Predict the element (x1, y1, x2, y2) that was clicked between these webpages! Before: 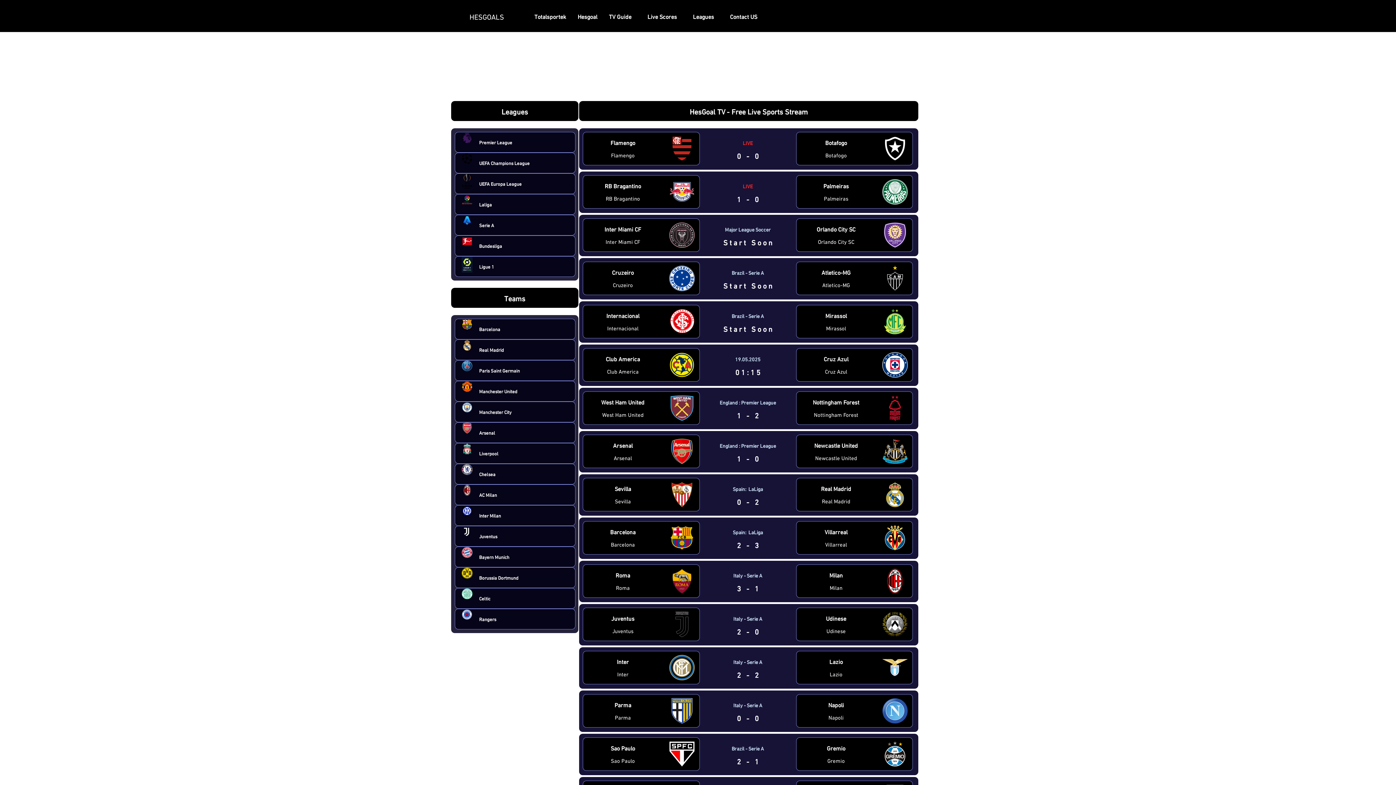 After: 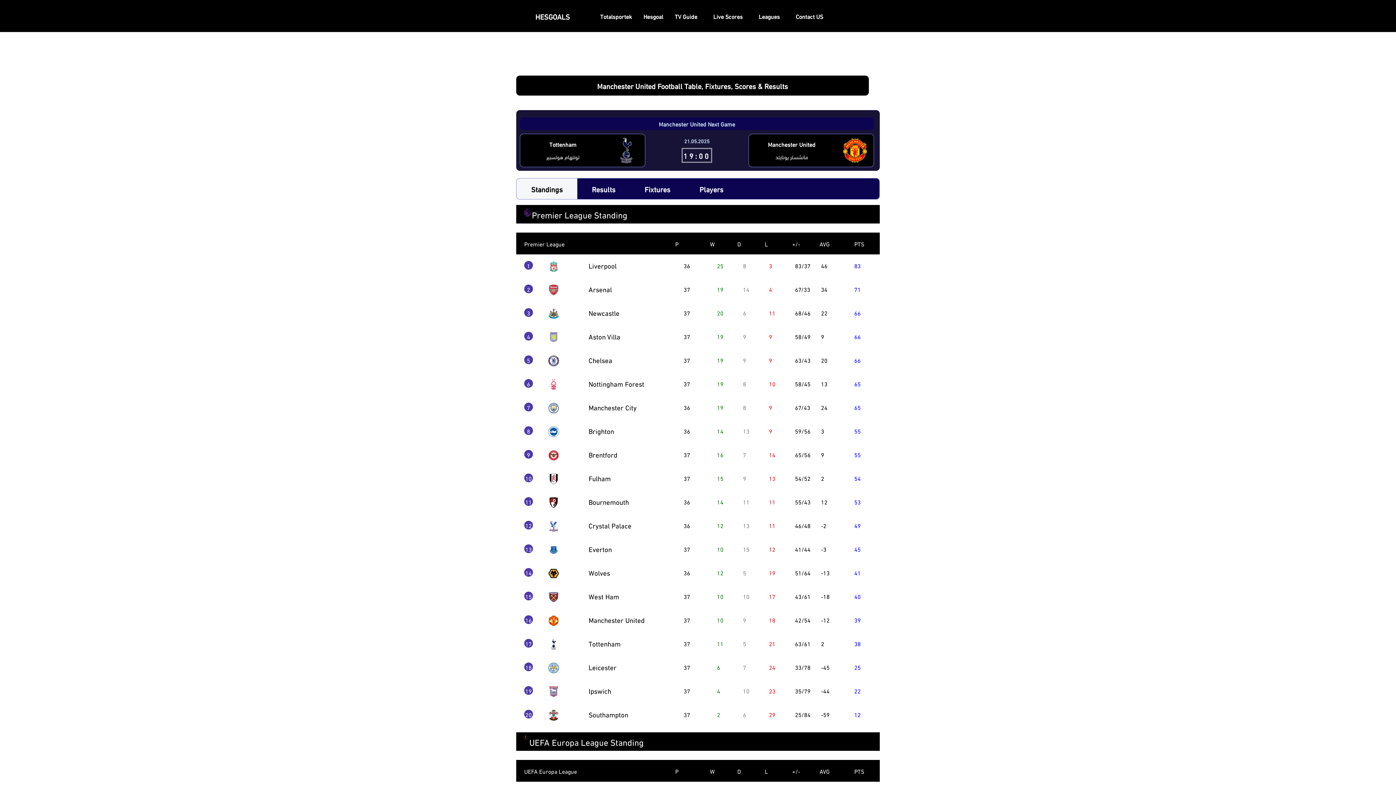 Action: label: Manchester United bbox: (454, 381, 574, 401)